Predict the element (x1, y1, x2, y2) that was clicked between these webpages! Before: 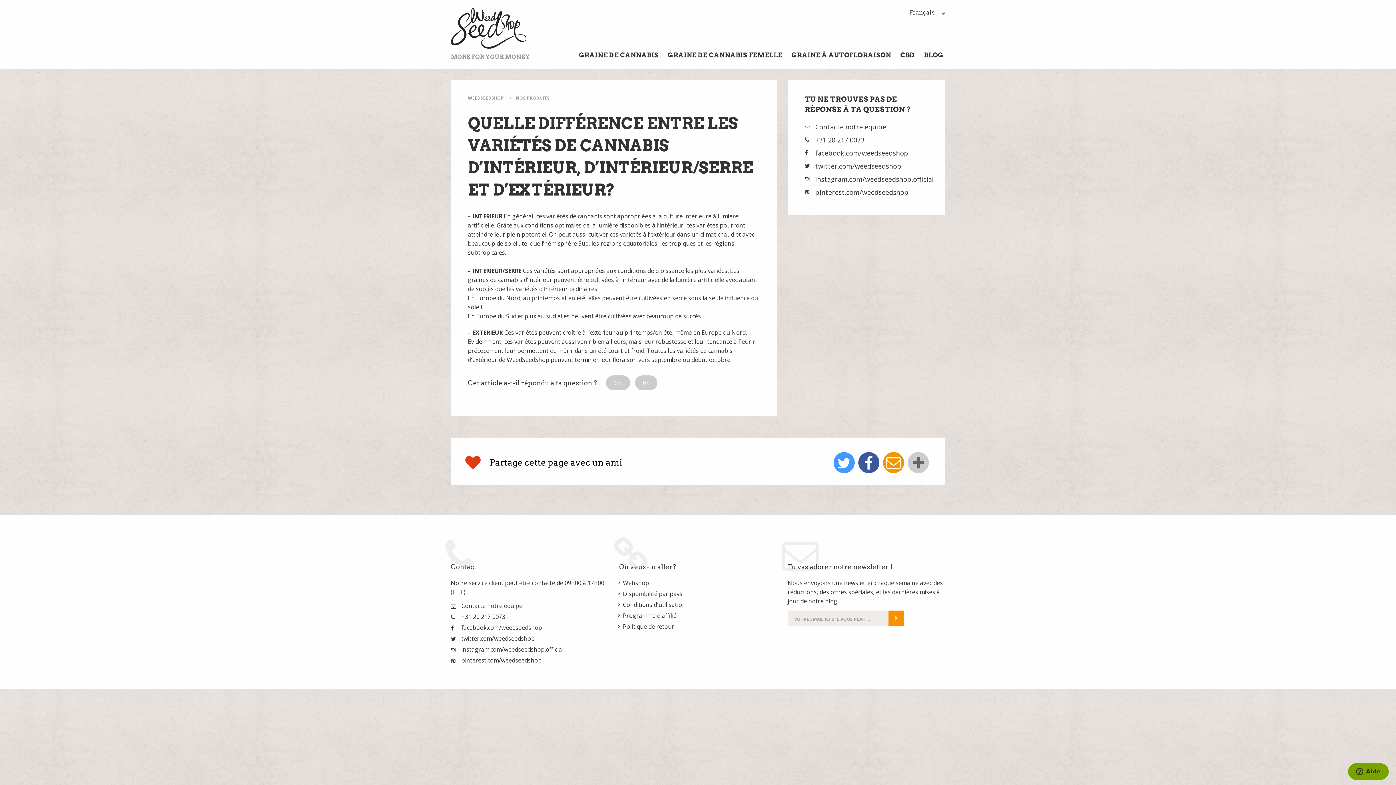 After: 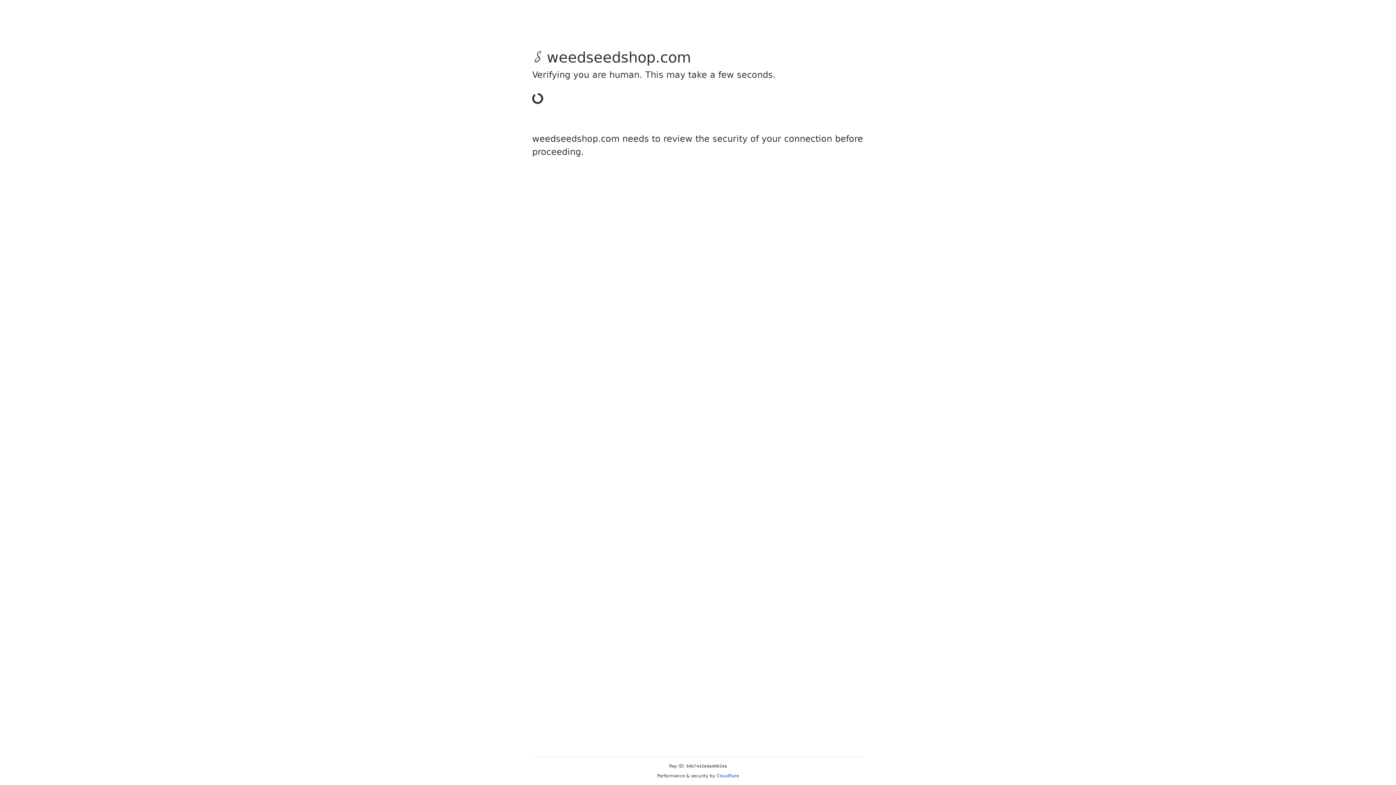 Action: label: Politique de retour bbox: (619, 622, 674, 630)